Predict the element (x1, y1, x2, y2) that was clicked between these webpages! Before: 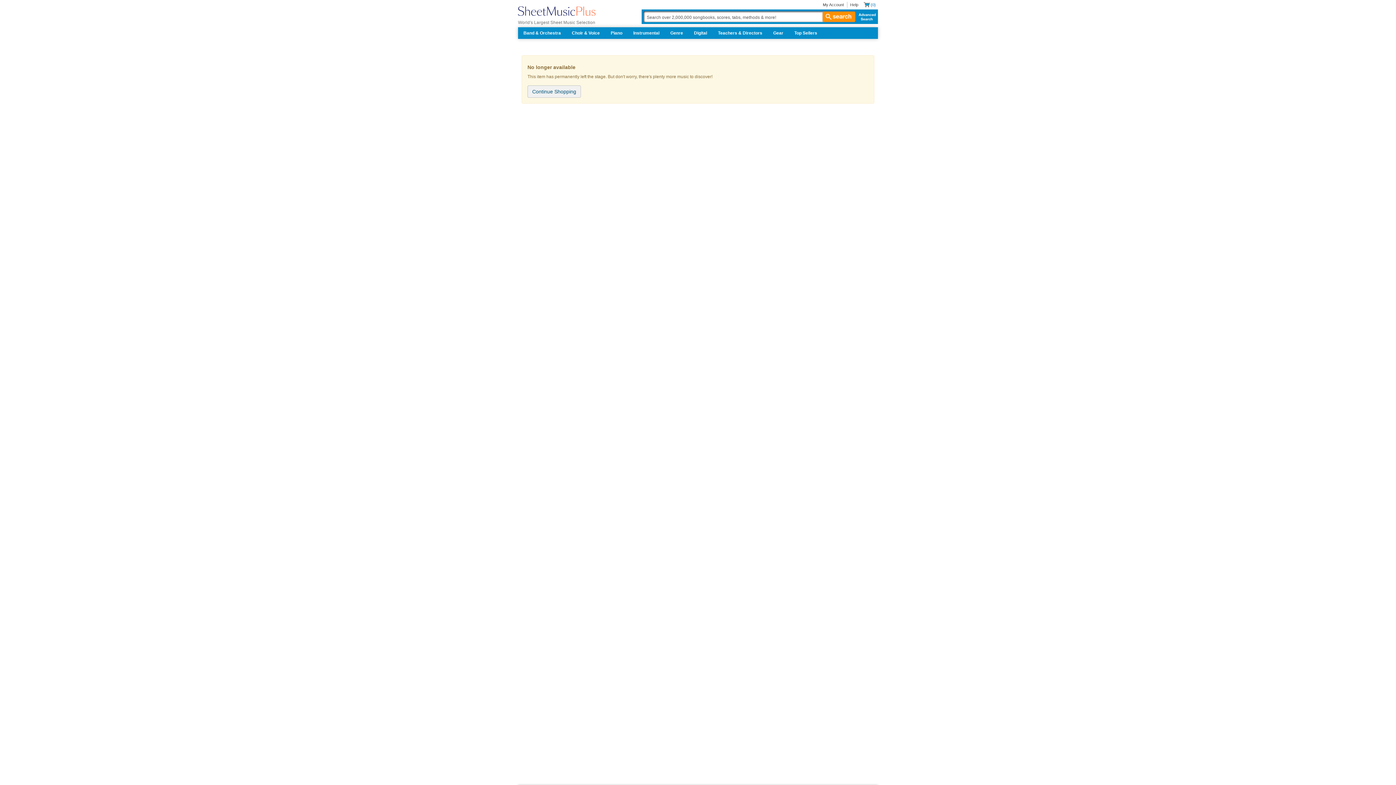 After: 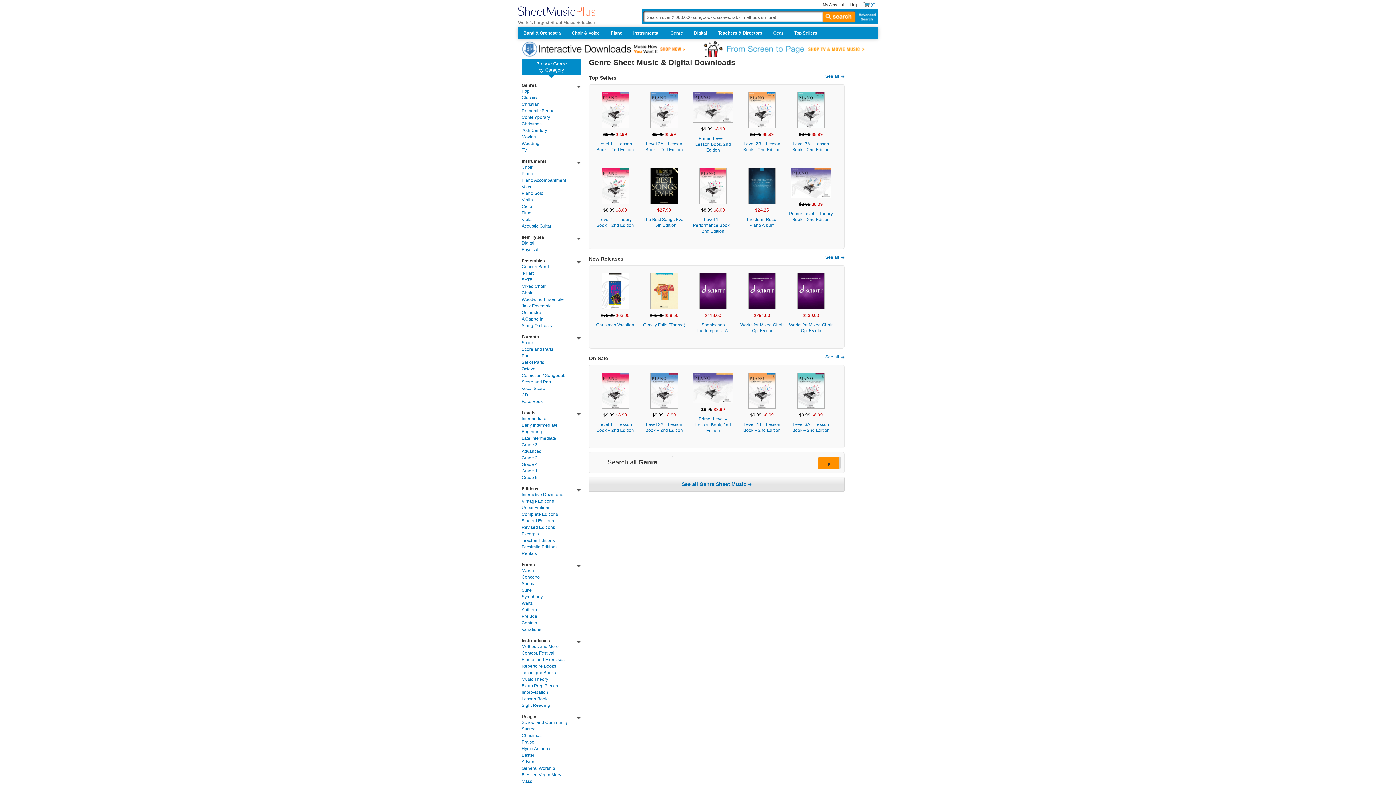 Action: label: Genre bbox: (665, 27, 688, 38)